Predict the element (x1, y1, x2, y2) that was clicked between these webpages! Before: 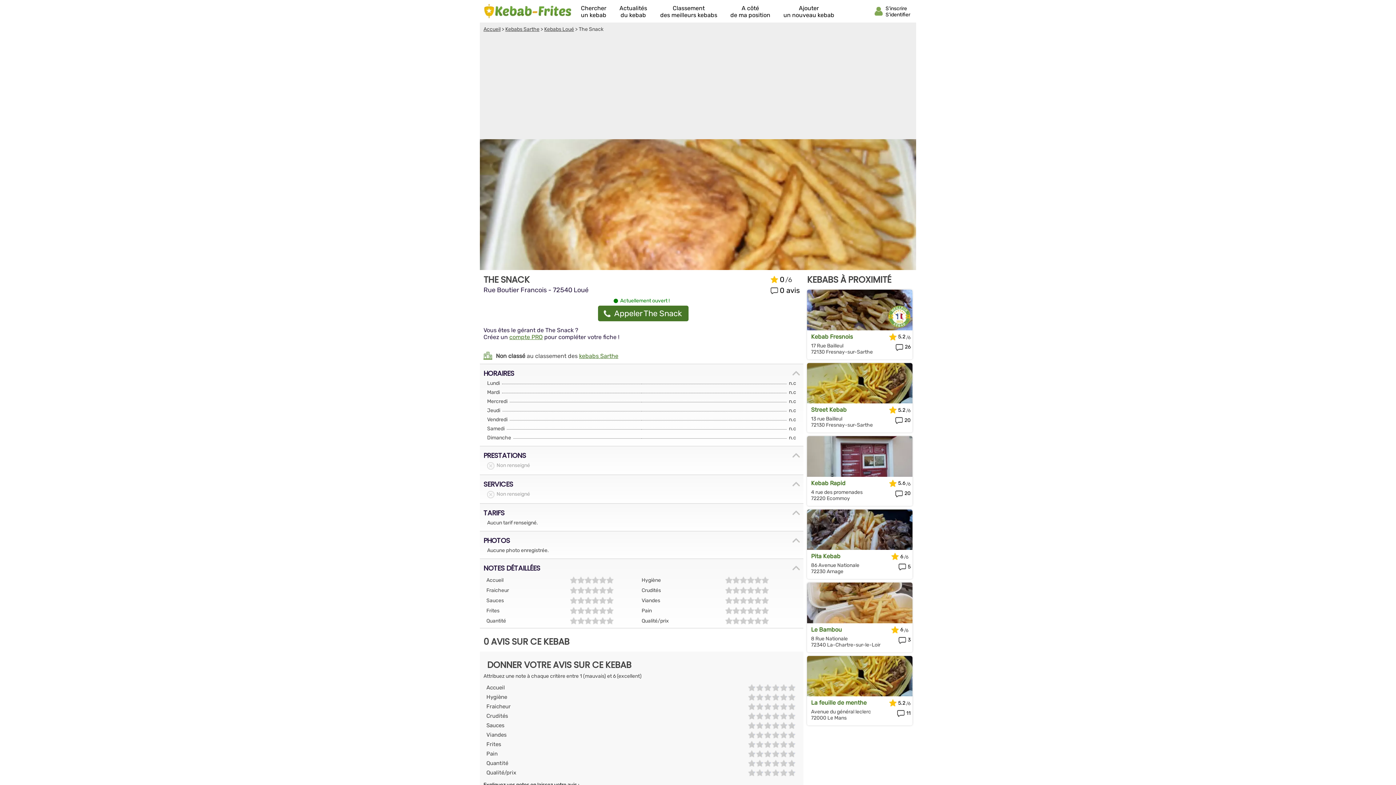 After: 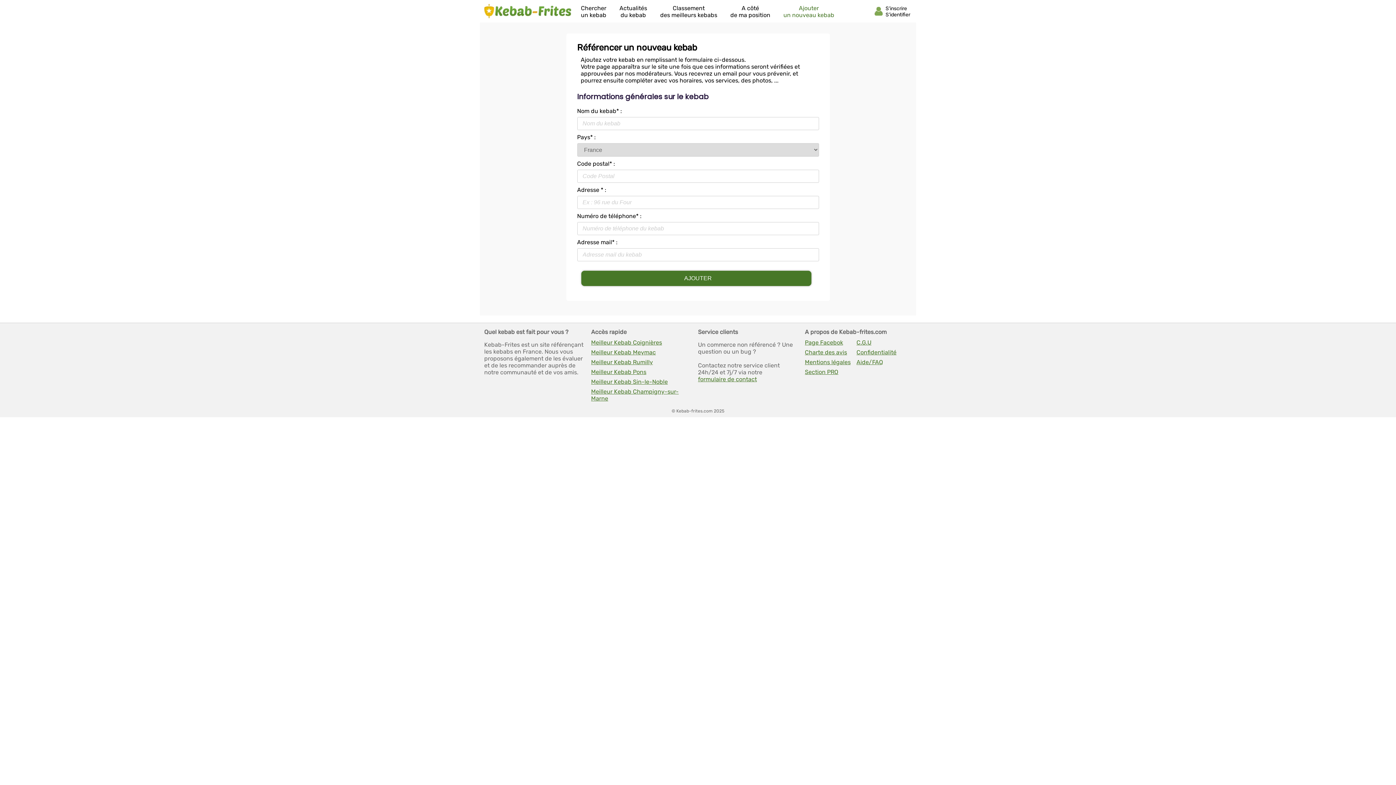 Action: bbox: (783, 4, 834, 18) label: Ajouter
un nouveau kebab